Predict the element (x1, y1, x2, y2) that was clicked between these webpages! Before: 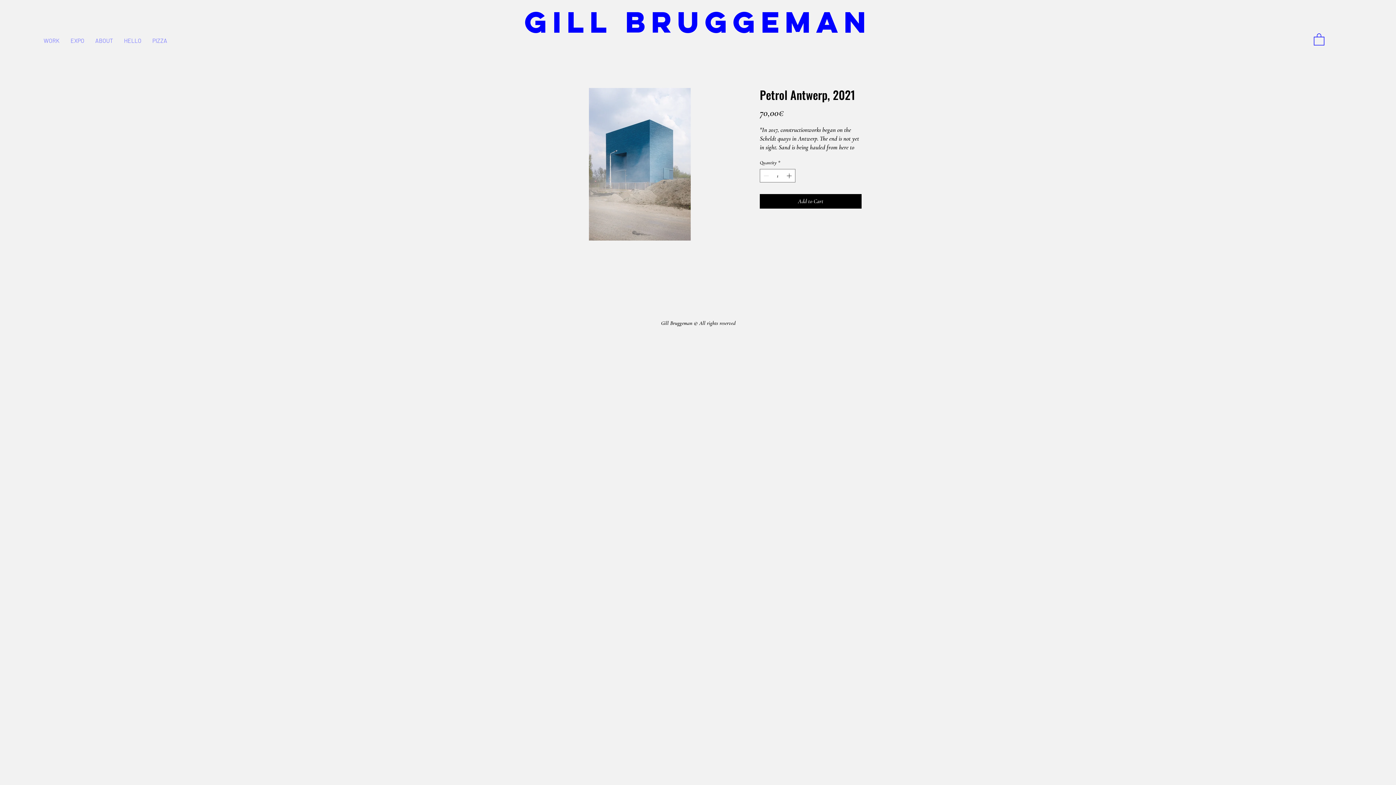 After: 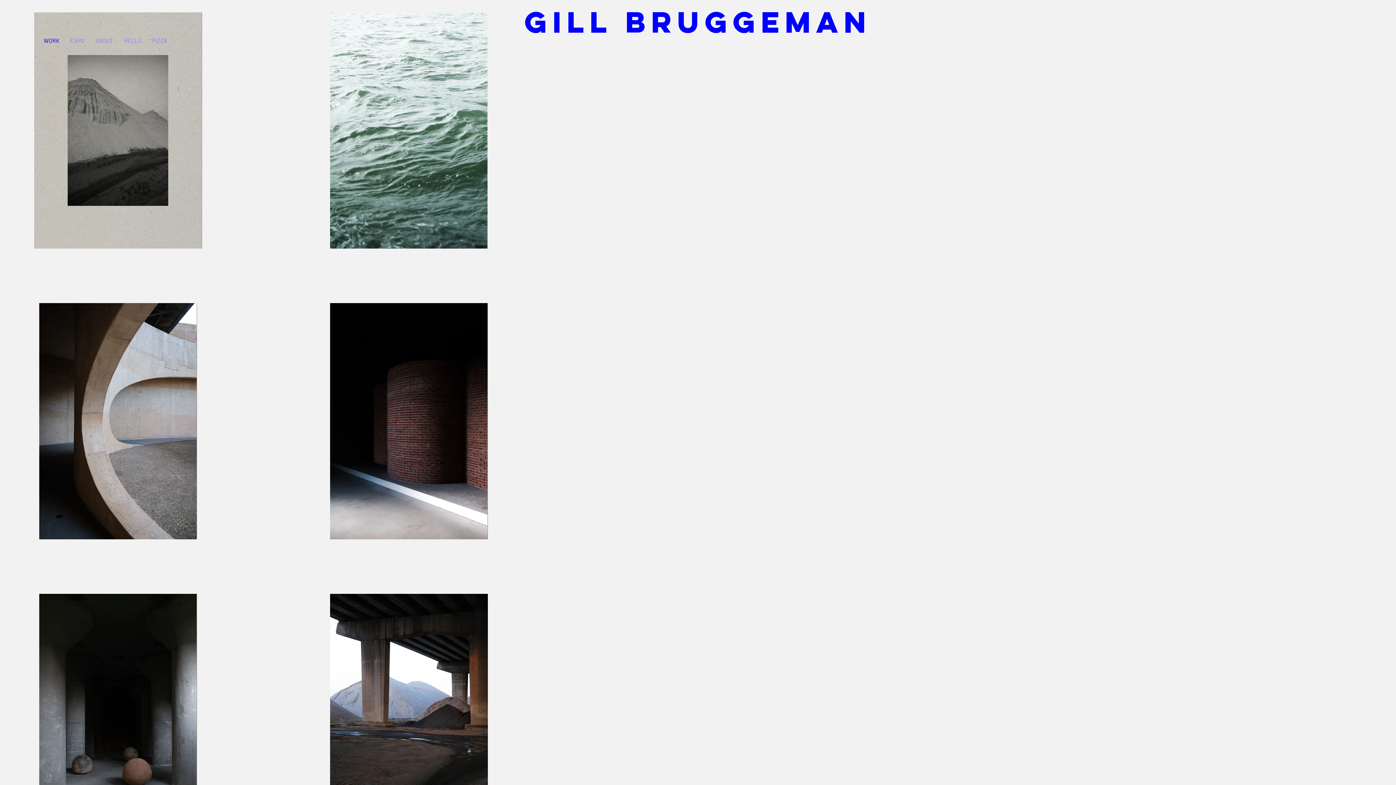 Action: label: WORK bbox: (38, 36, 65, 44)